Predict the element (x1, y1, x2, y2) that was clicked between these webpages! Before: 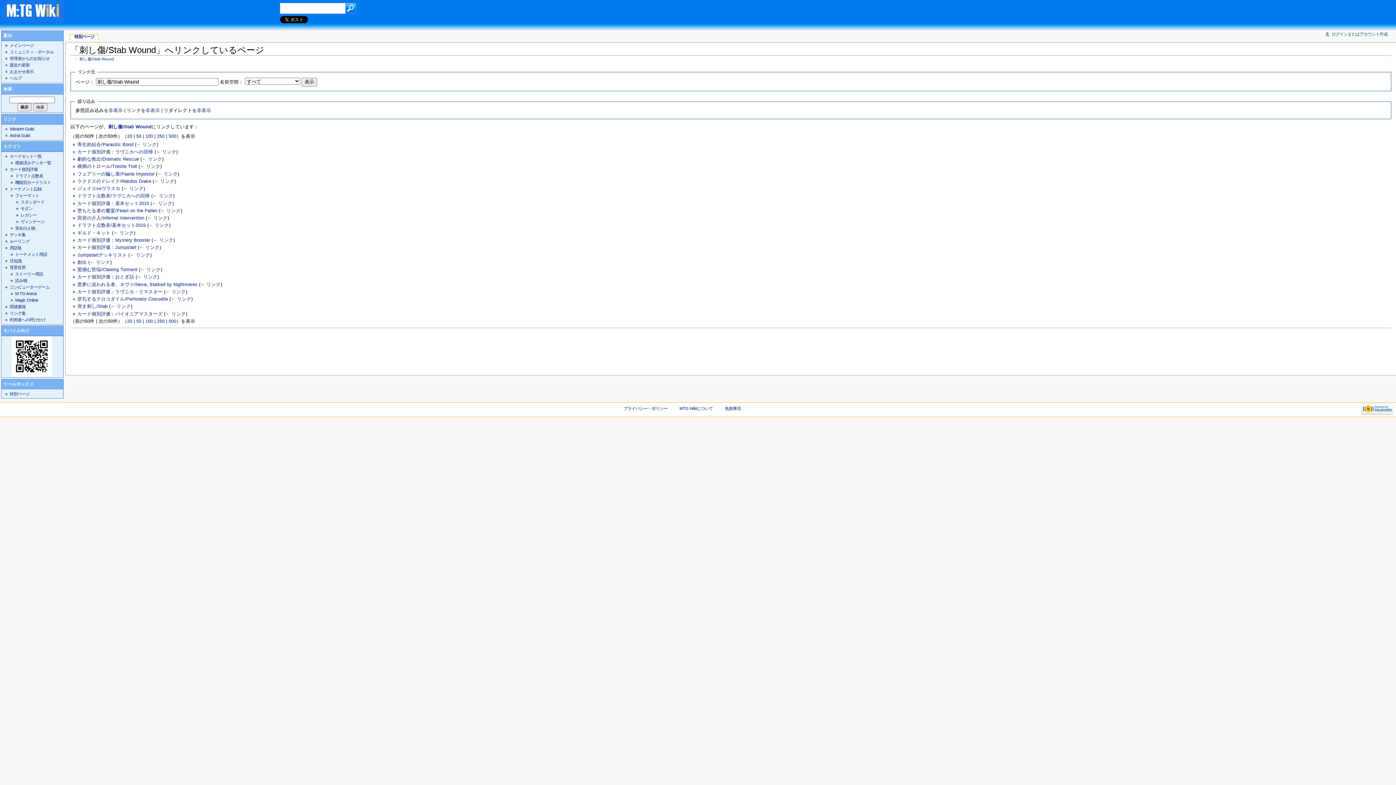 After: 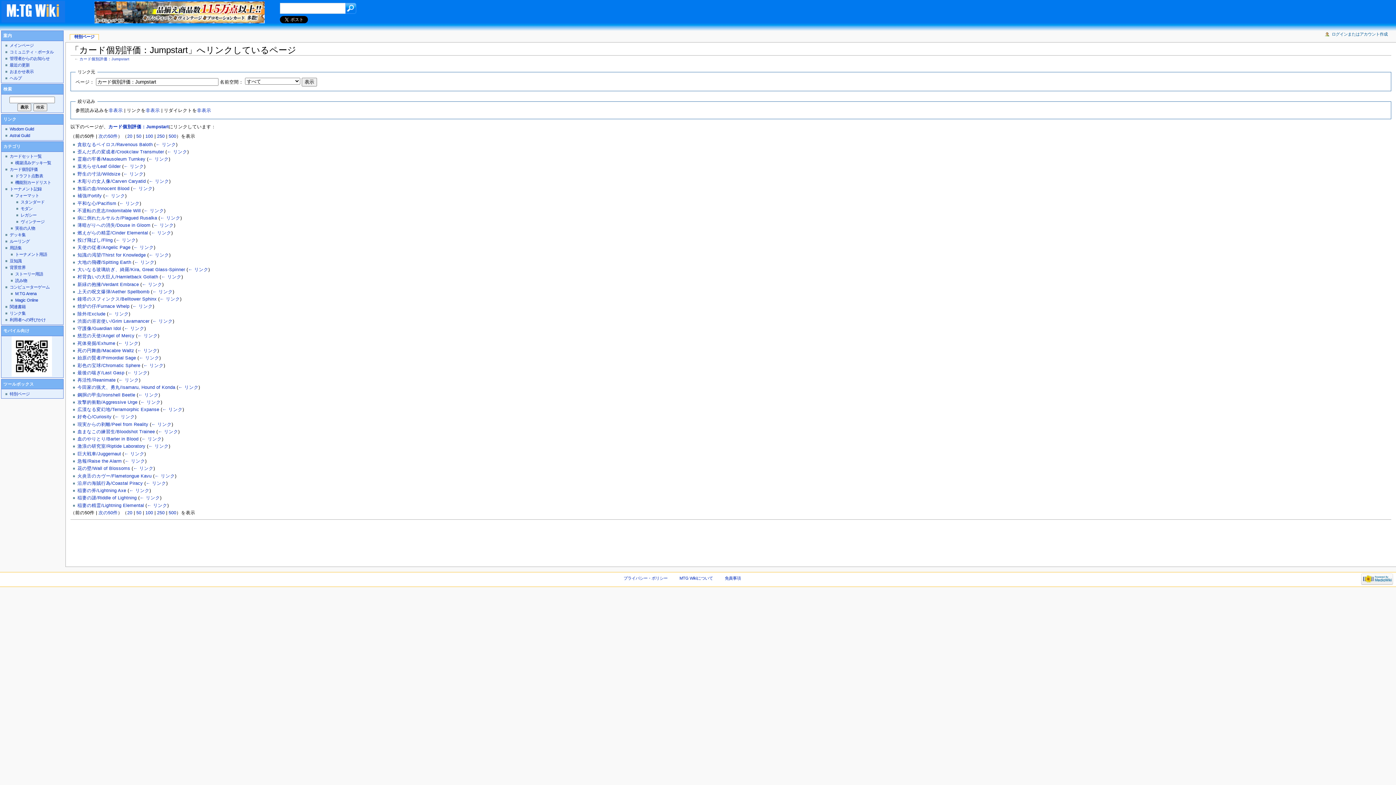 Action: label: ← リンク bbox: (139, 245, 159, 250)